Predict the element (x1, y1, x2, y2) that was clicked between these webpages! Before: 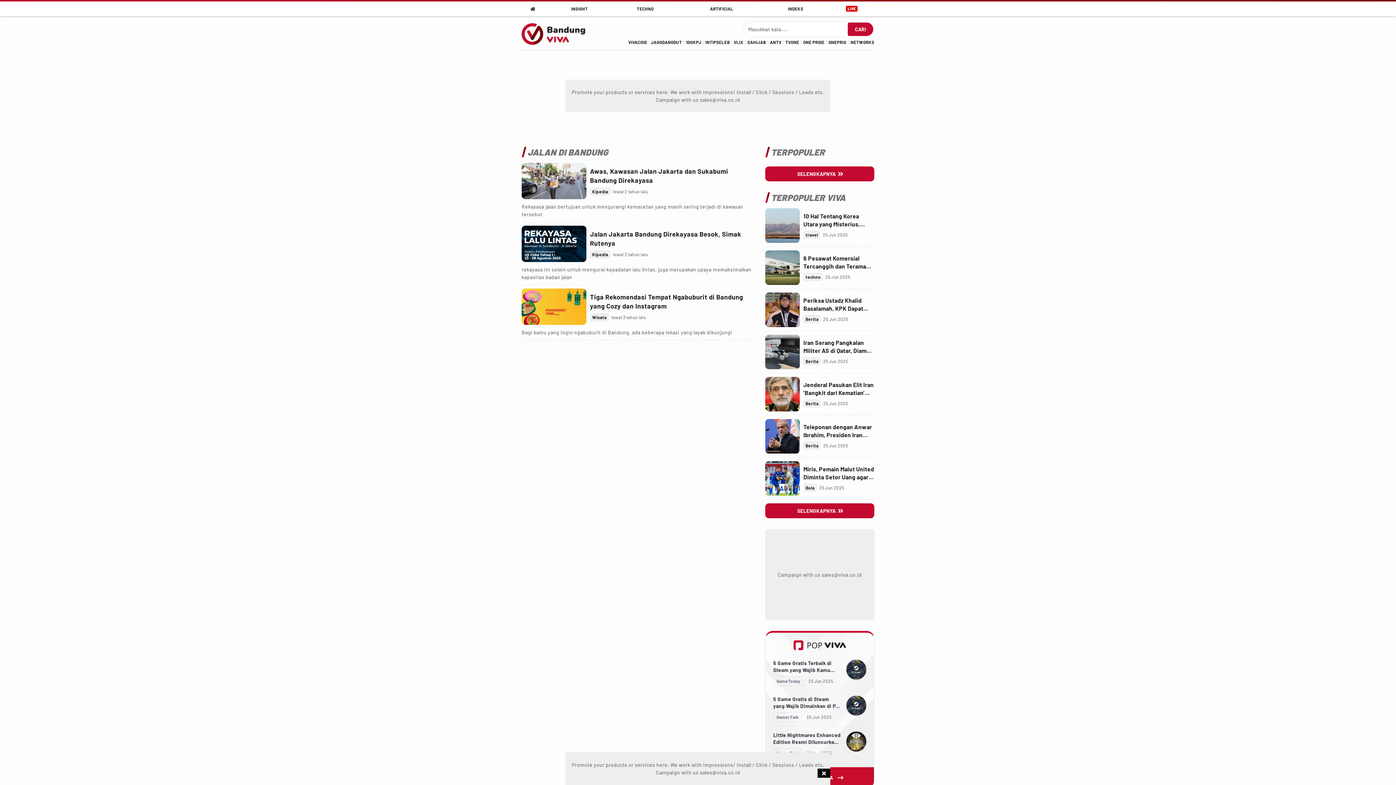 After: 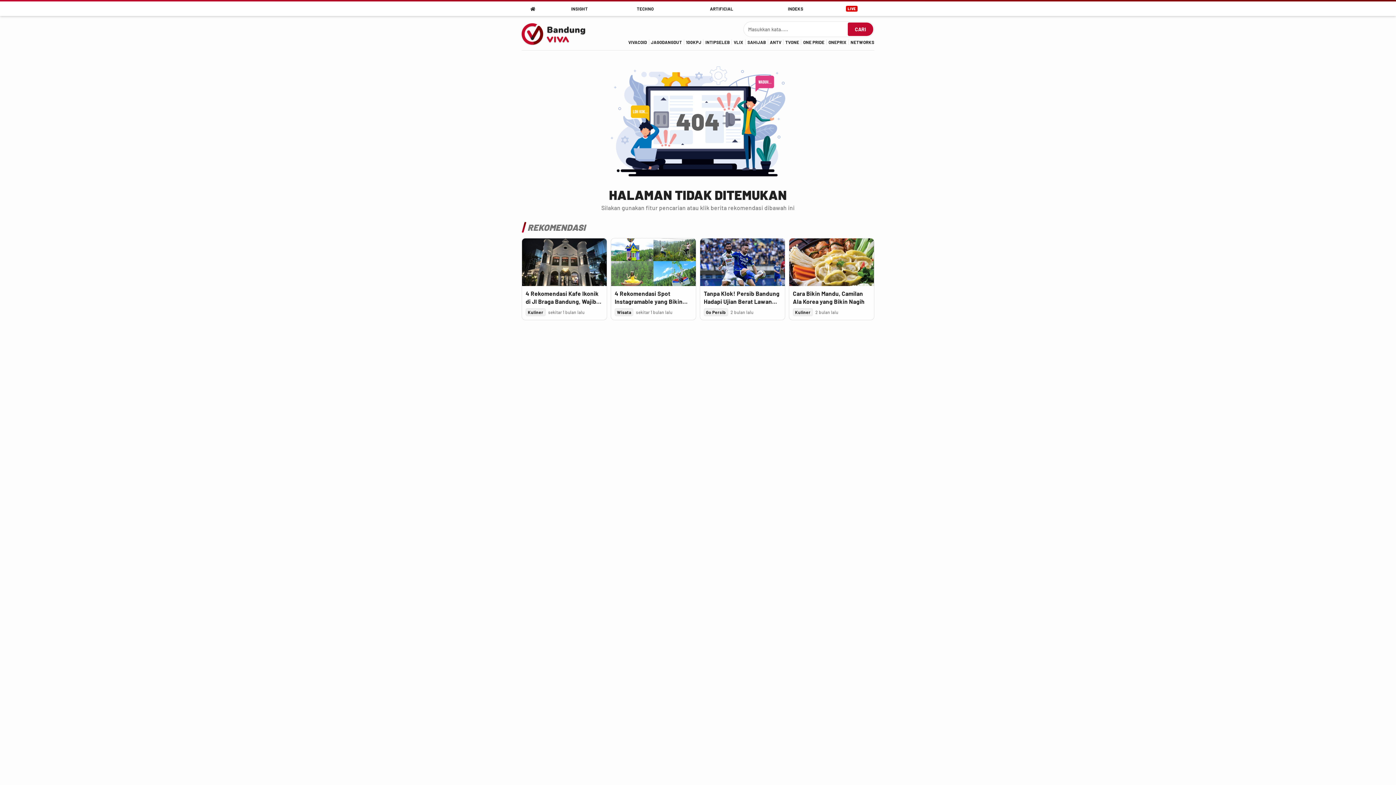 Action: bbox: (590, 313, 608, 321) label: Wisata